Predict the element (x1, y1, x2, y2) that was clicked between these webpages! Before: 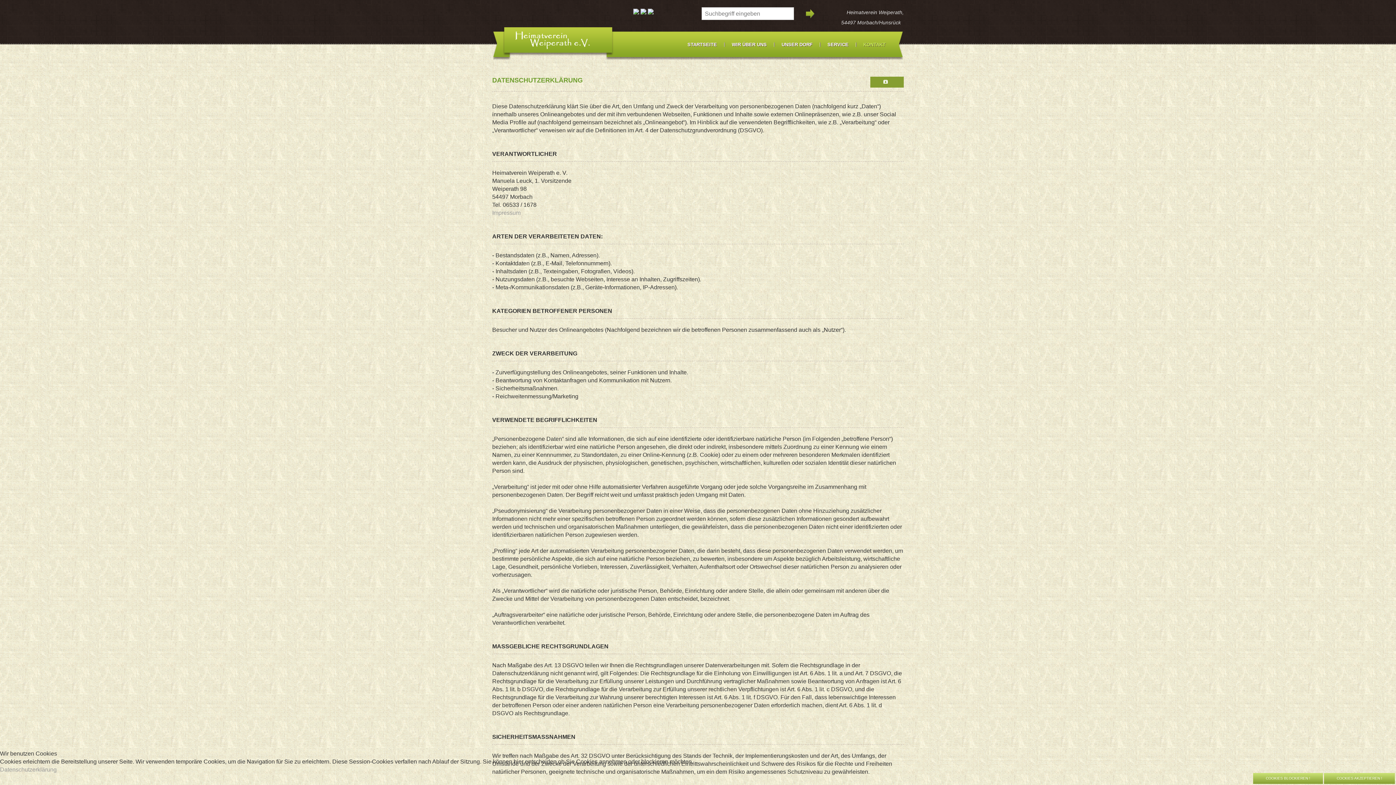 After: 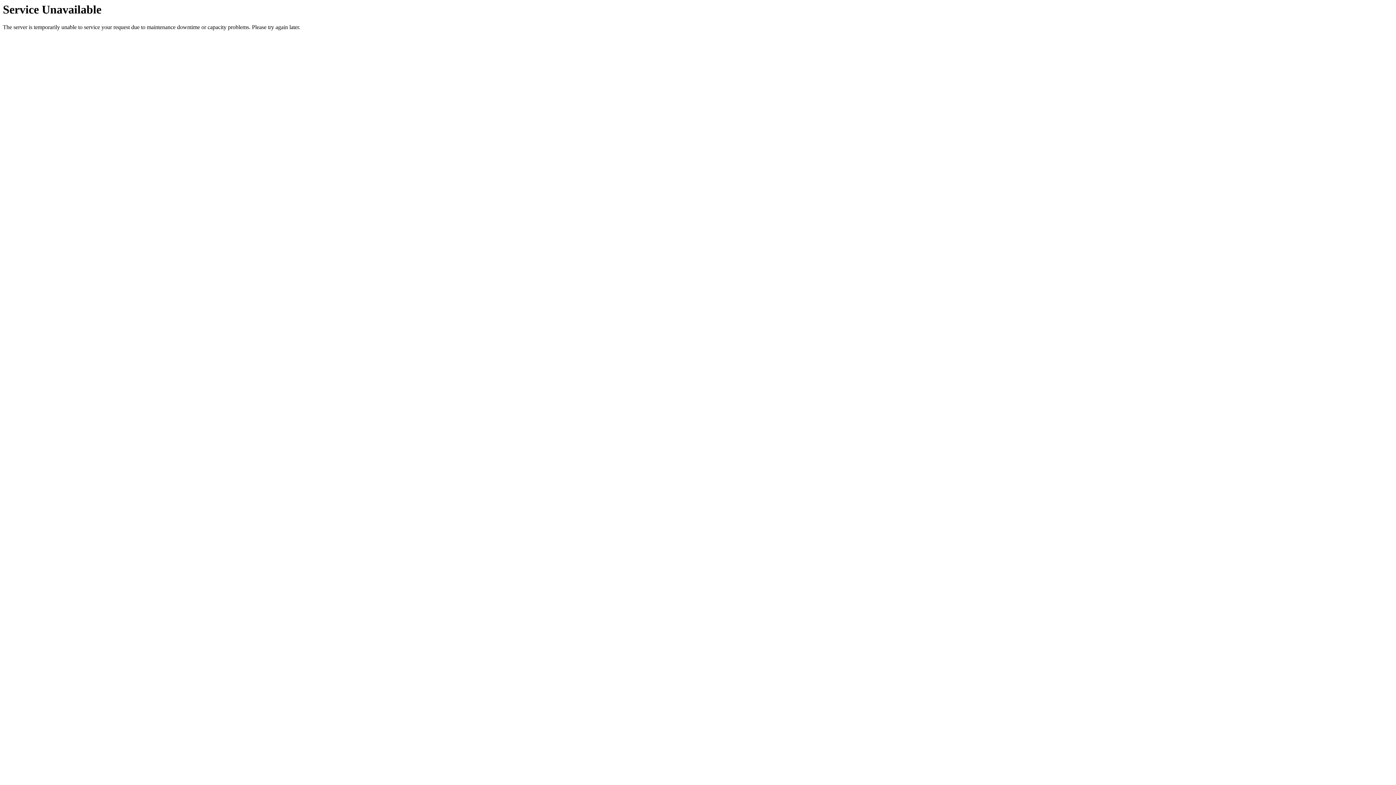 Action: bbox: (1324, 773, 1395, 784) label: COCKIES AKZEPTIEREN !